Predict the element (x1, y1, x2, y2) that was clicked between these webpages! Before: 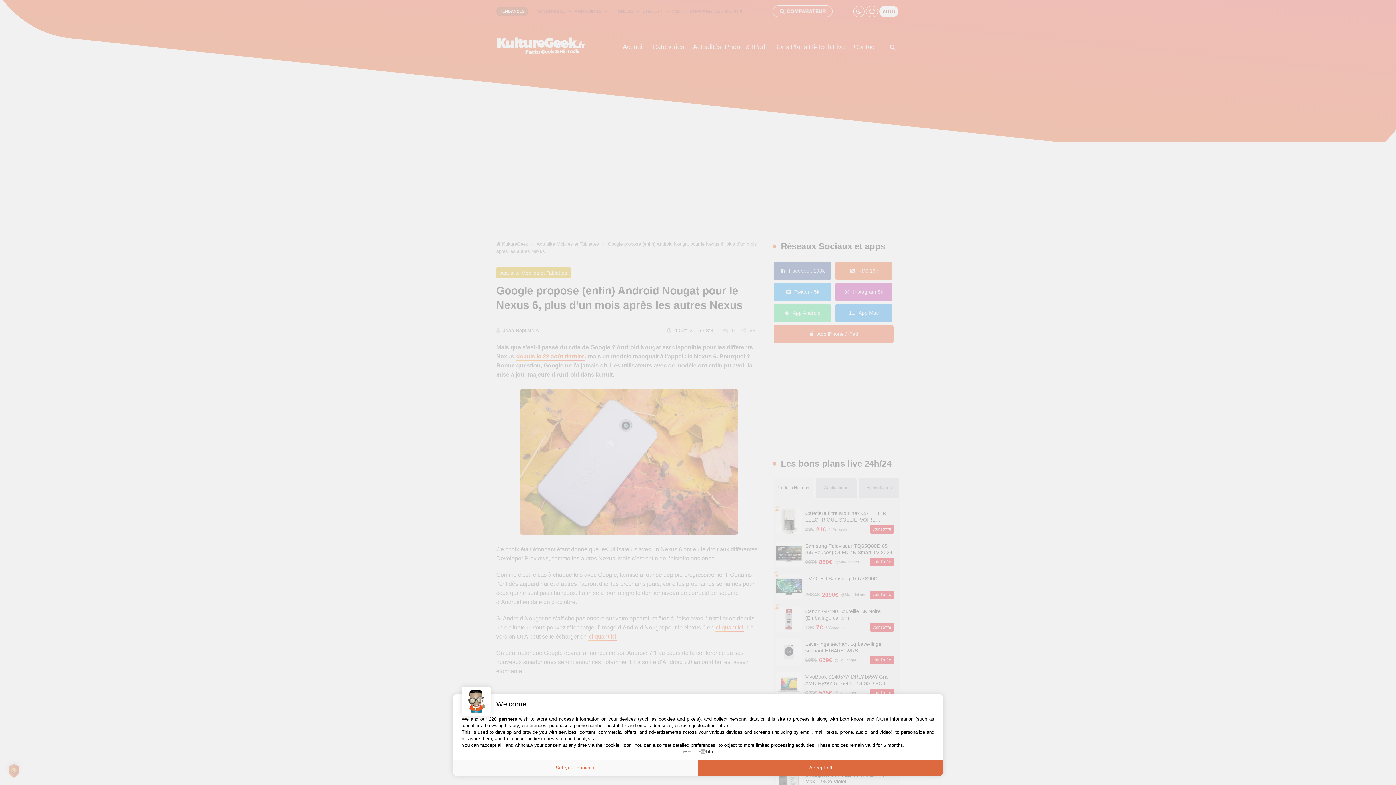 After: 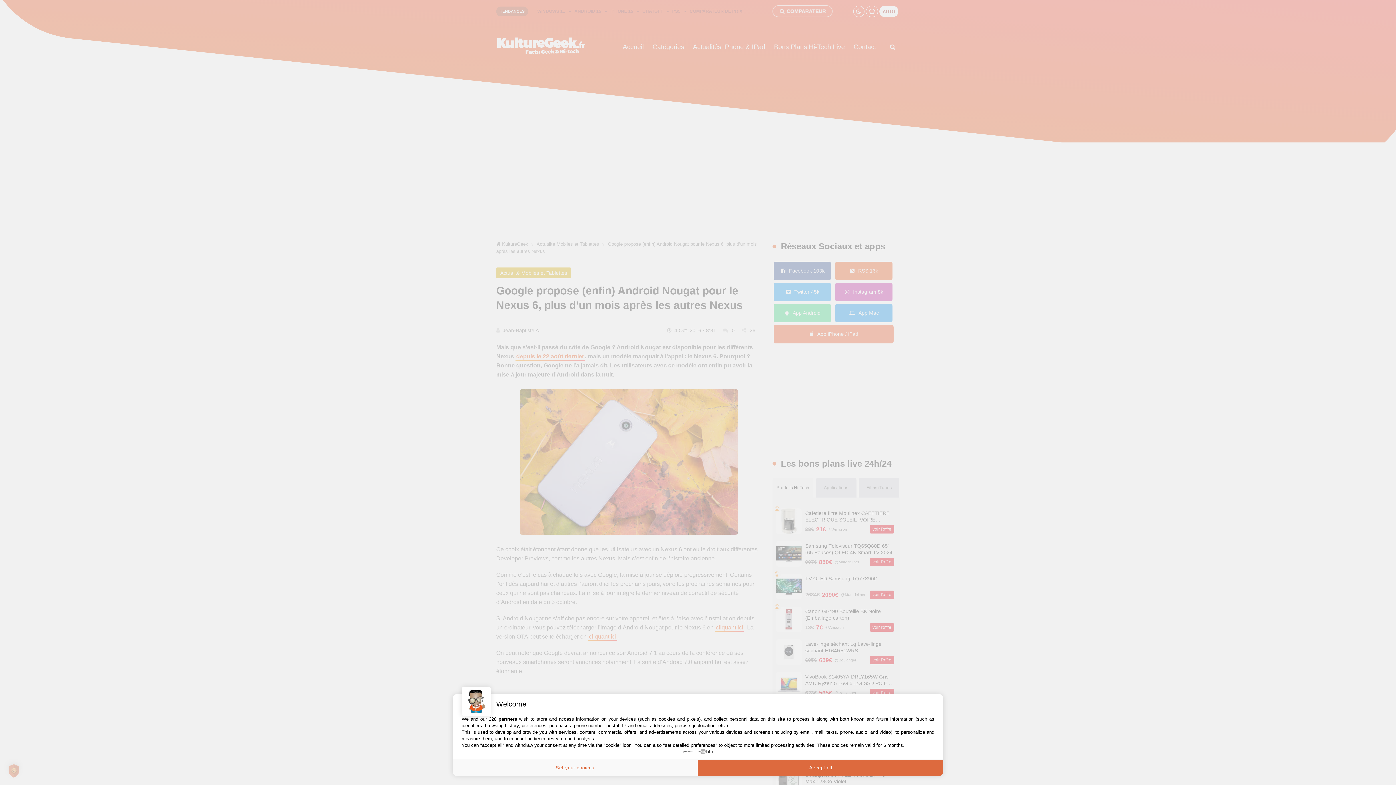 Action: label: powered by bbox: (683, 749, 712, 754)